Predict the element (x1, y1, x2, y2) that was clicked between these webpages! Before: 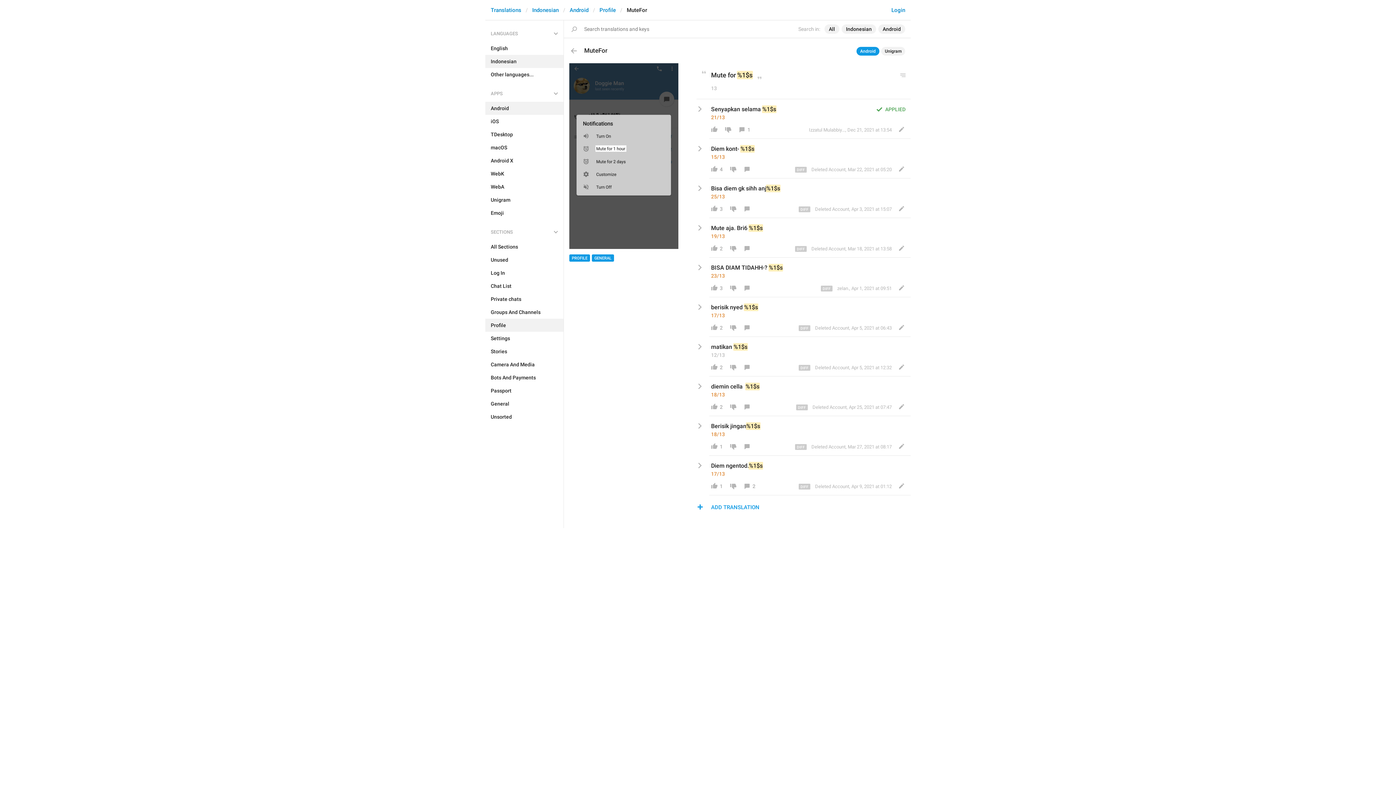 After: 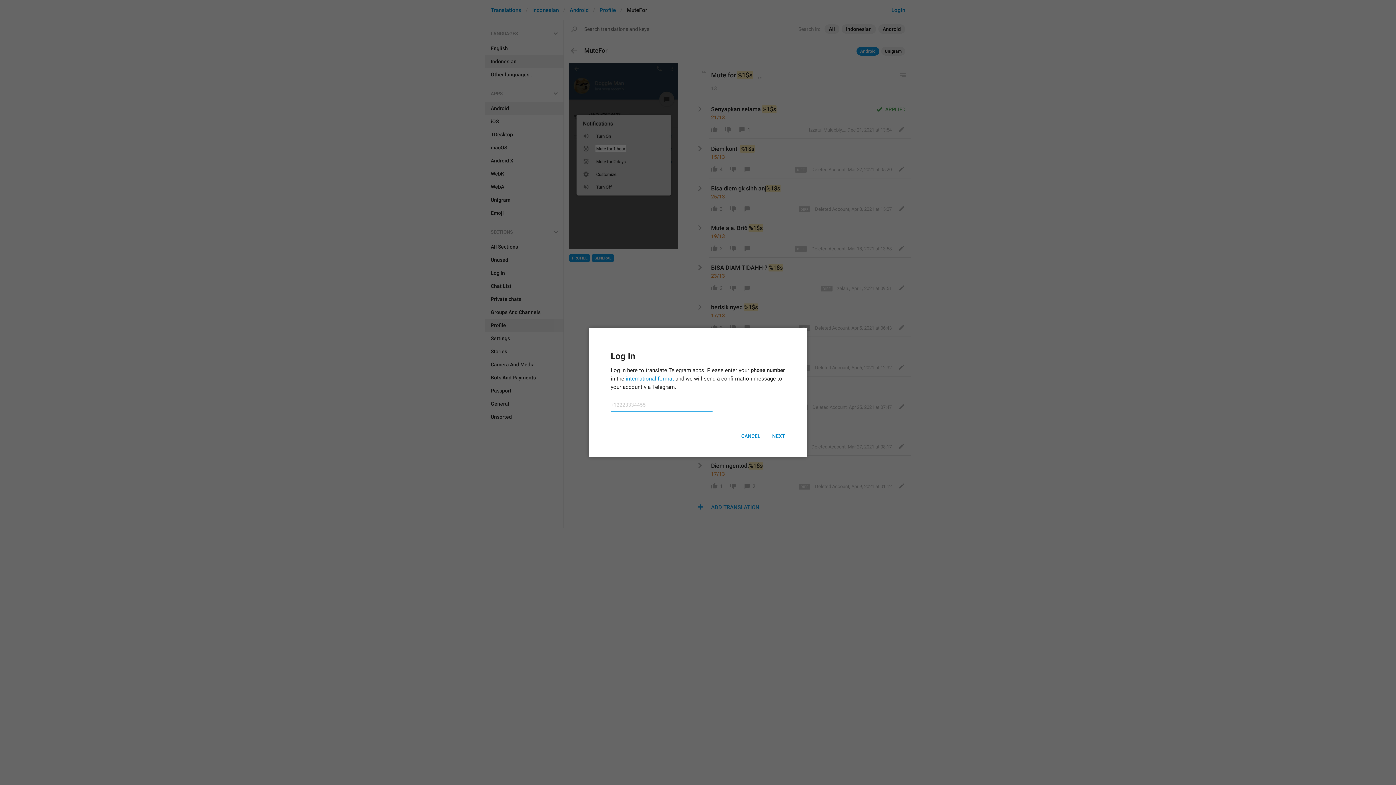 Action: bbox: (726, 362, 740, 372)